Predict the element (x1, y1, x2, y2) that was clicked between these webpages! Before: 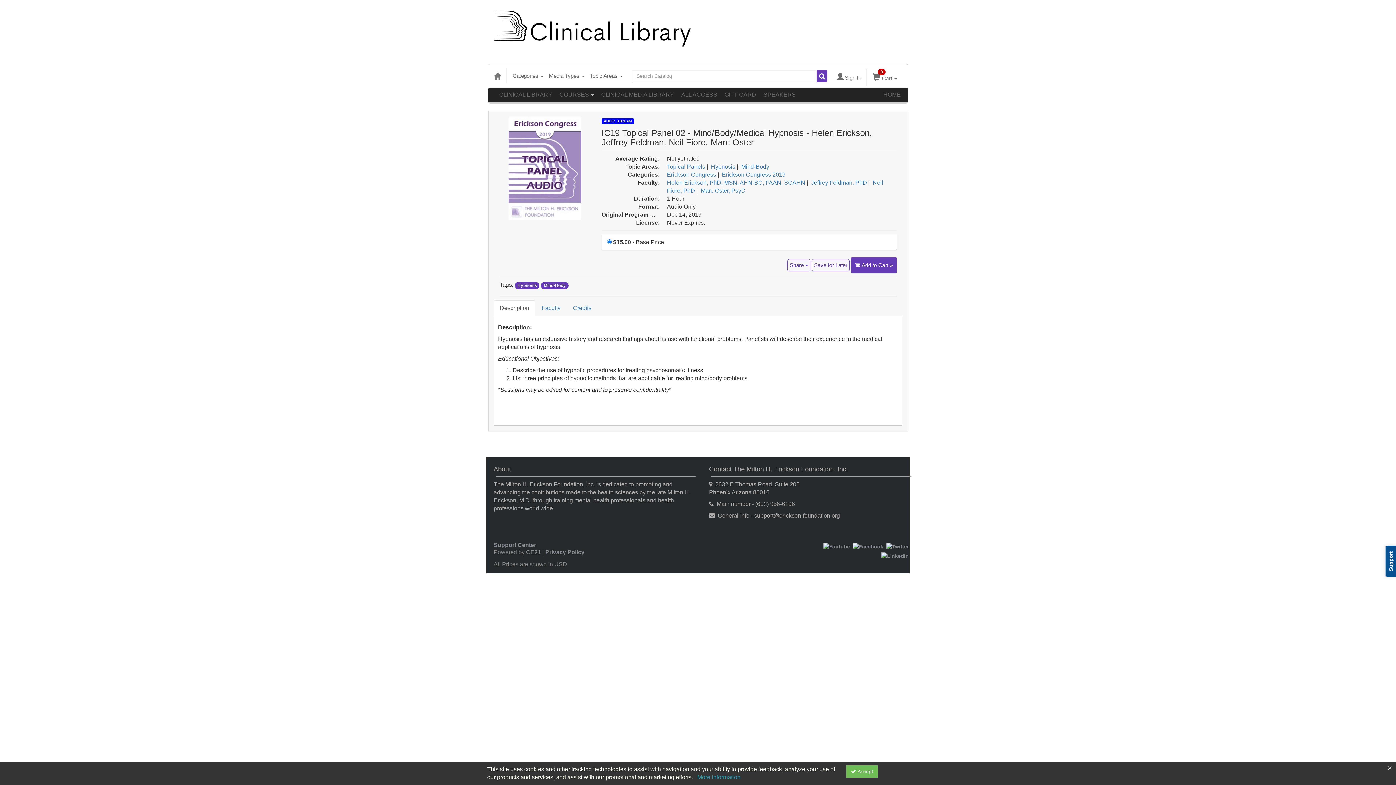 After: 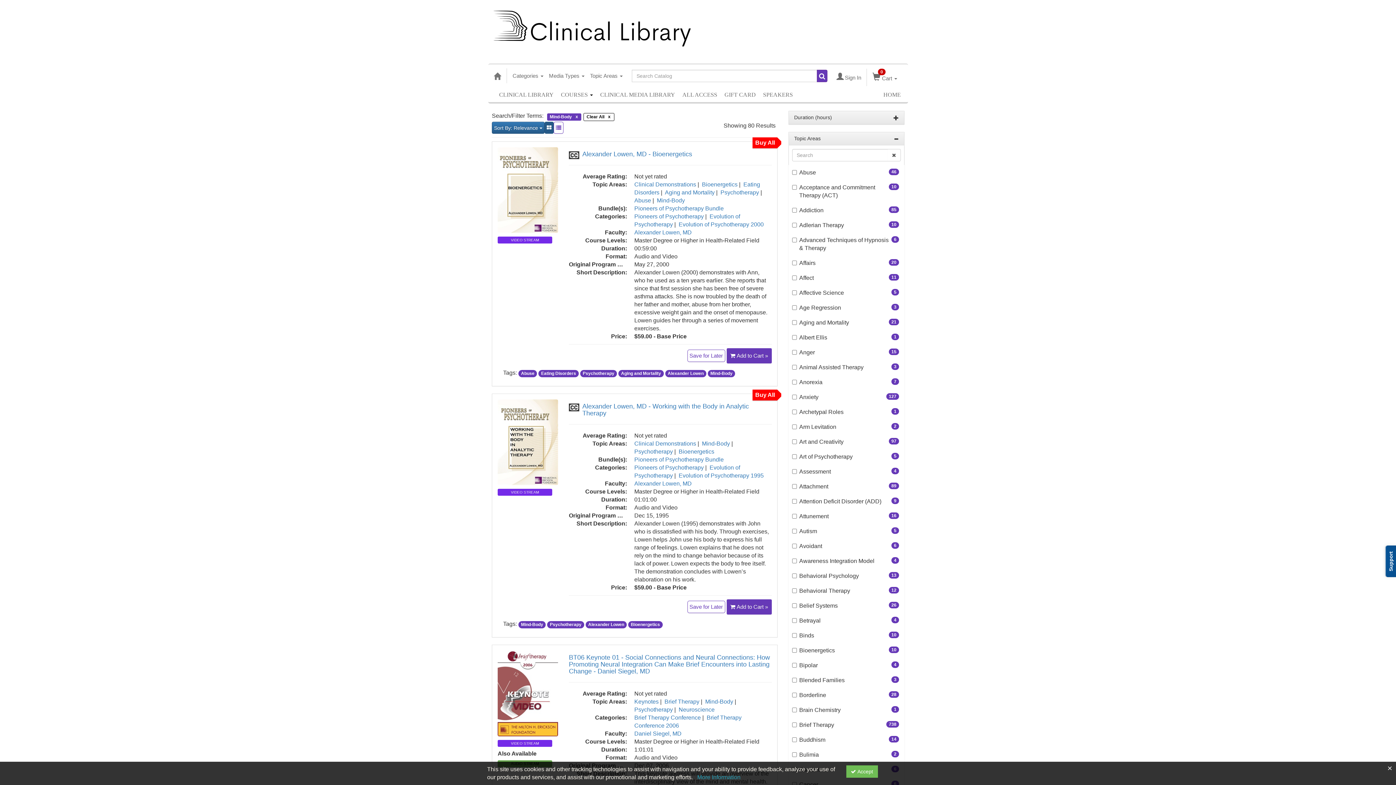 Action: bbox: (741, 163, 769, 169) label: View all products in Mind-Body